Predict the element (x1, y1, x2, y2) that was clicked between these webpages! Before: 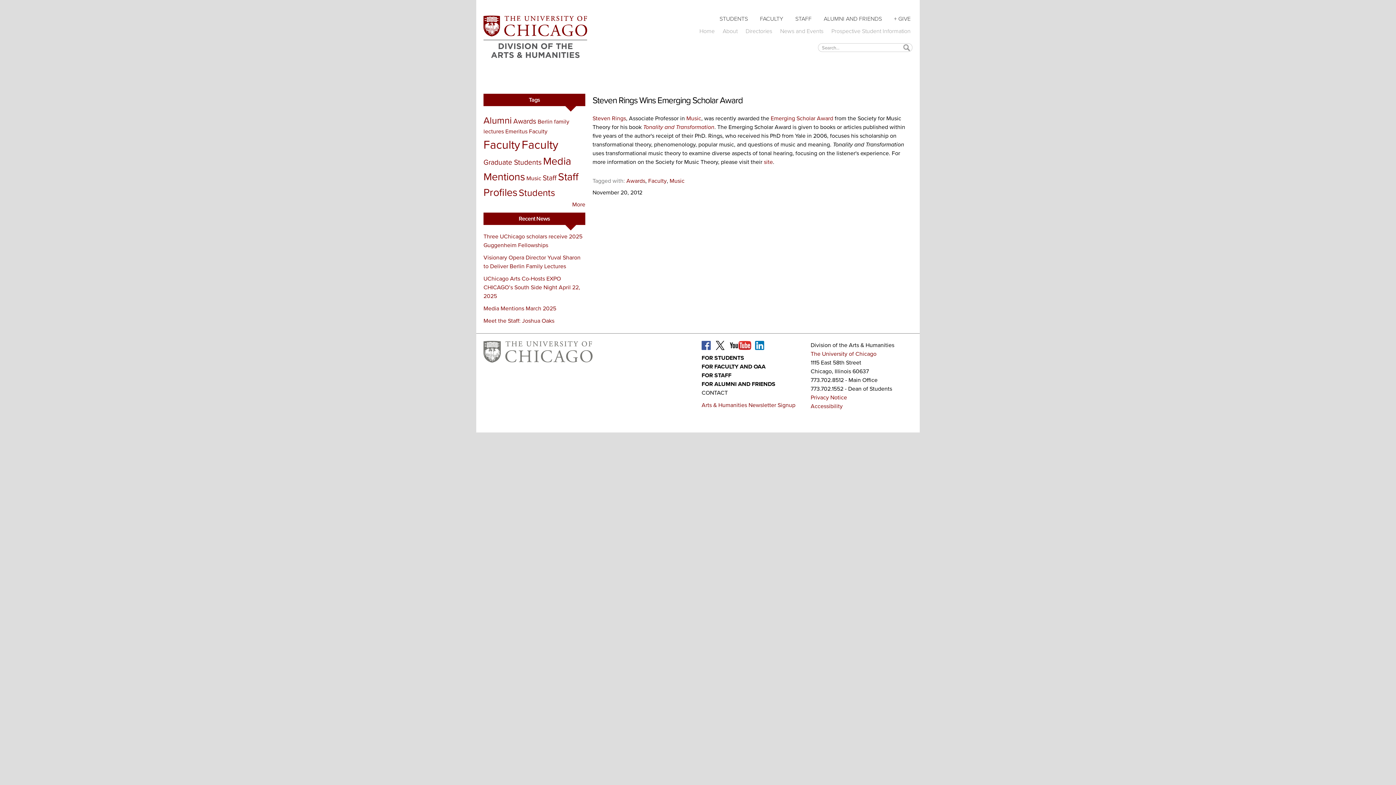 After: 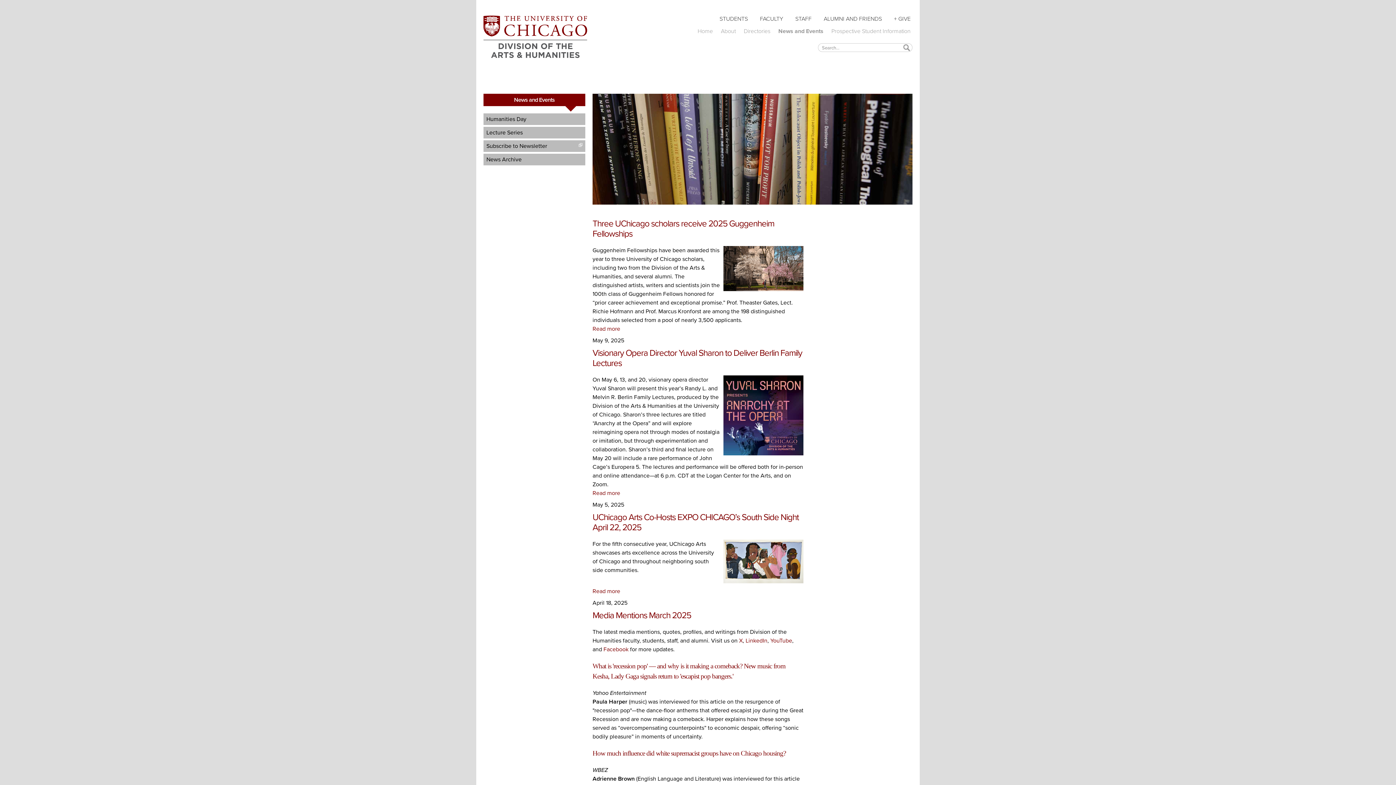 Action: label: News and Events bbox: (778, 26, 825, 35)